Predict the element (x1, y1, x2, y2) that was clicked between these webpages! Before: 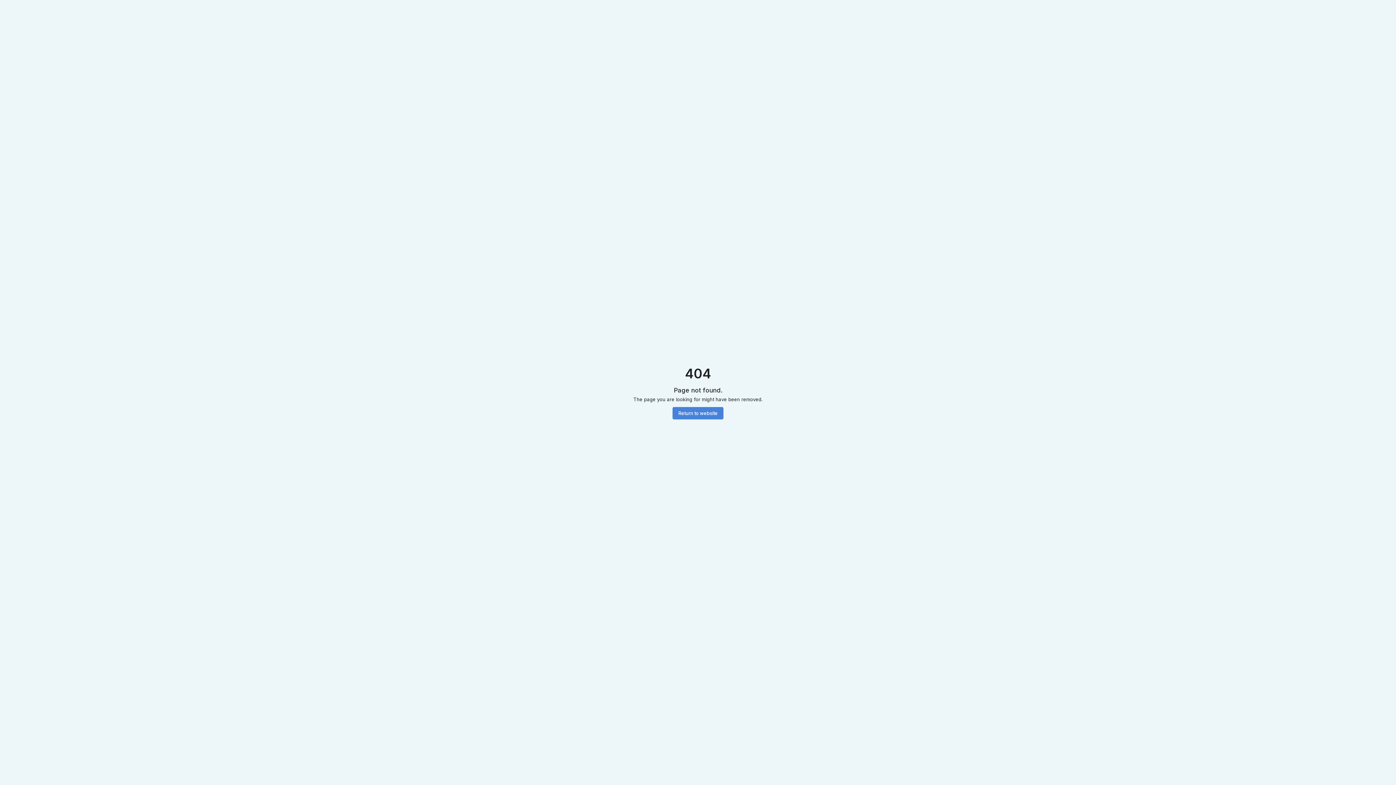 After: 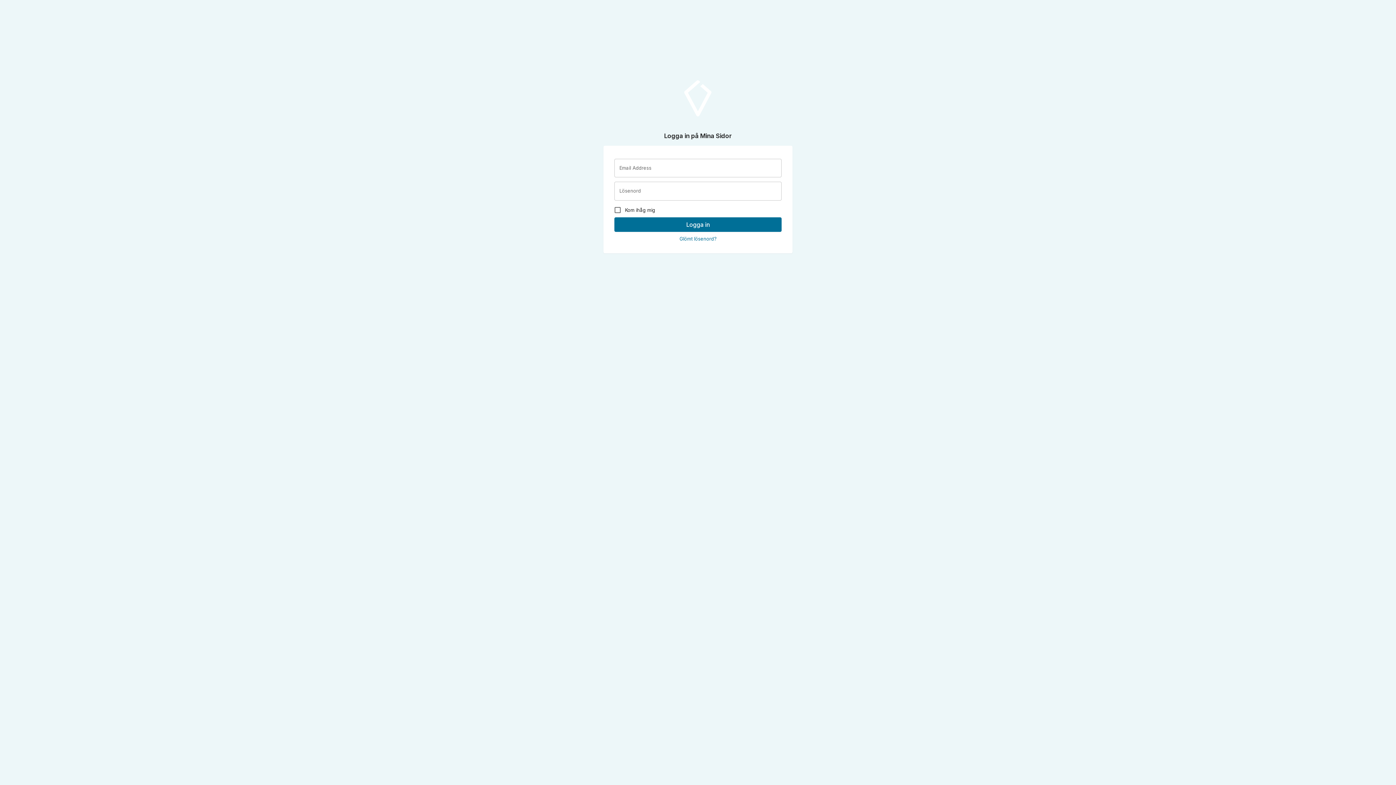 Action: bbox: (672, 407, 723, 419) label: Return to website